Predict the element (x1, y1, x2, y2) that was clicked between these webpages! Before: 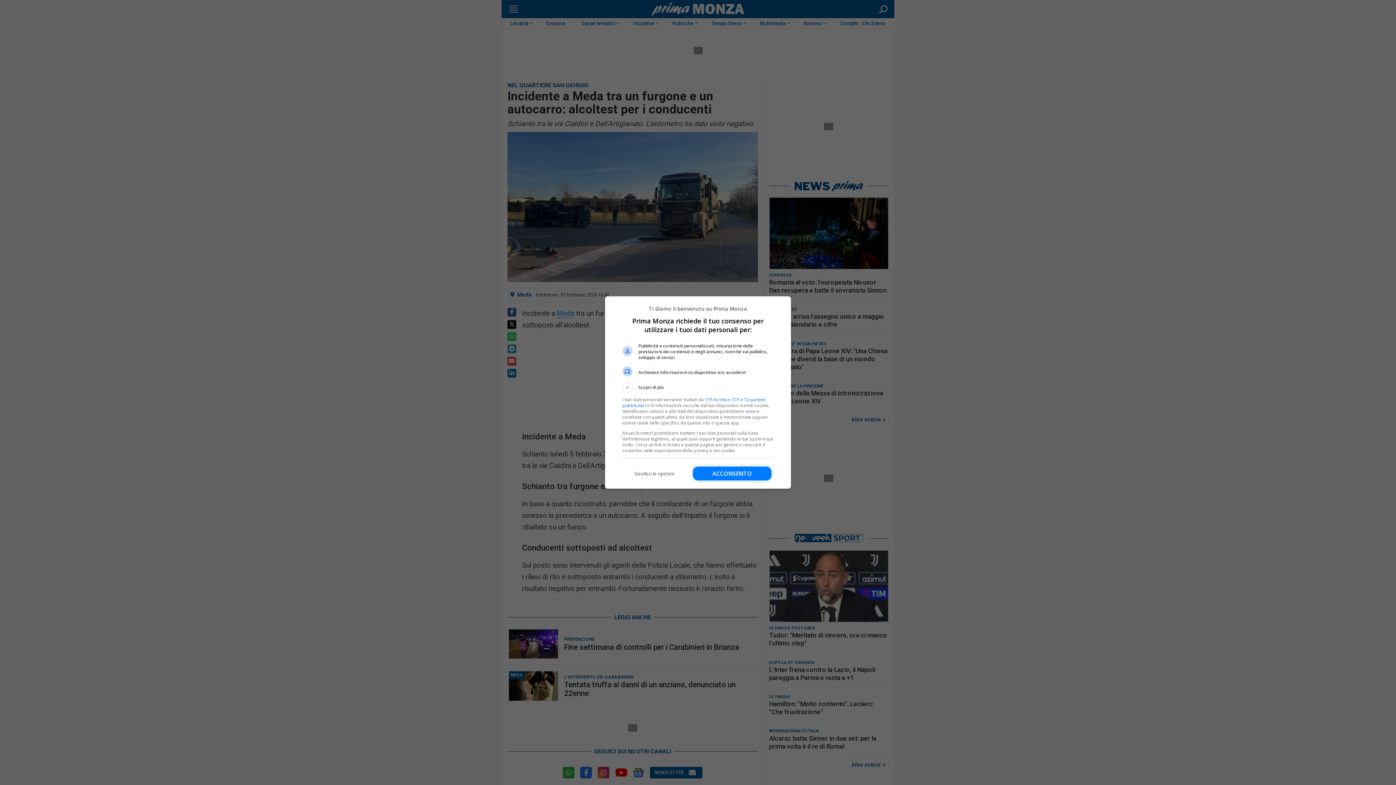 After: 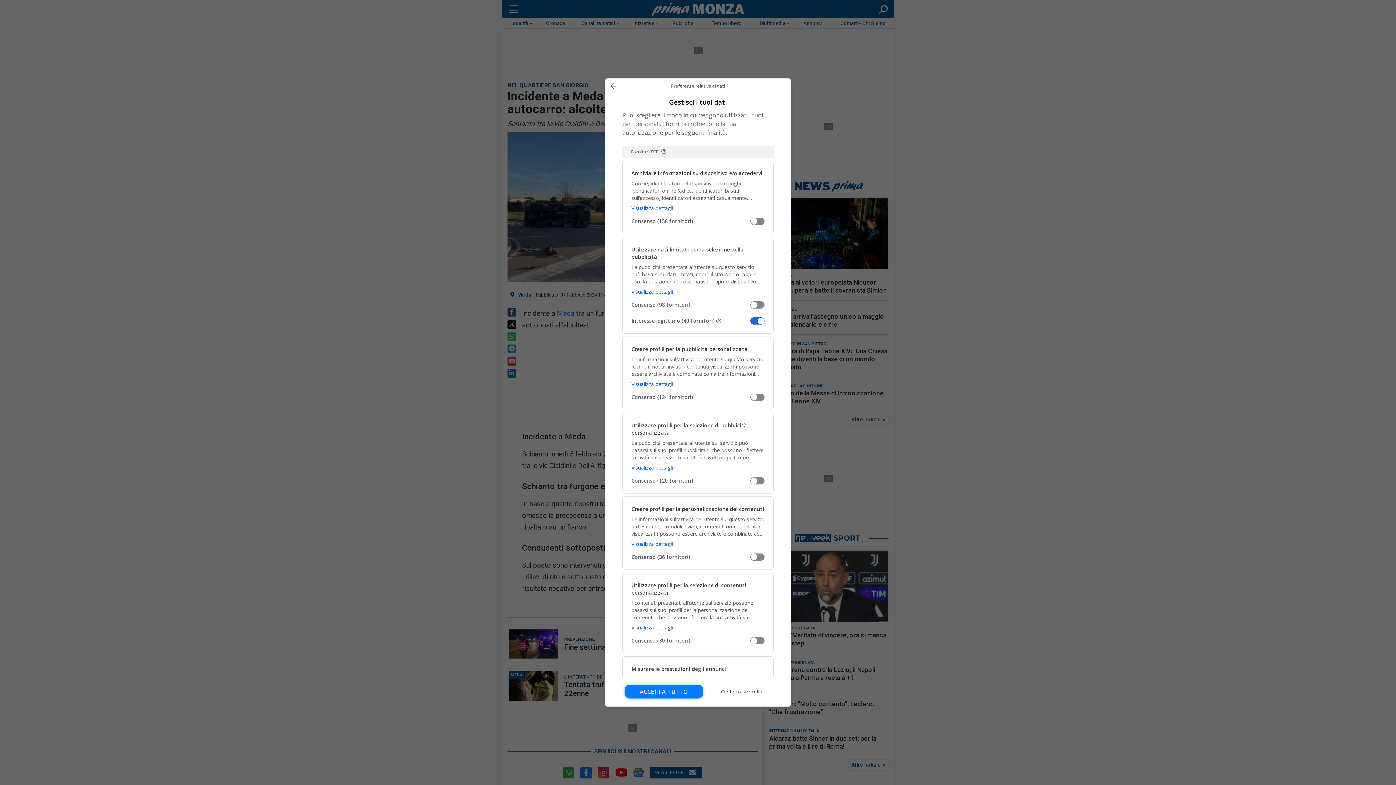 Action: bbox: (622, 466, 686, 480) label: Gestisci le opzioni